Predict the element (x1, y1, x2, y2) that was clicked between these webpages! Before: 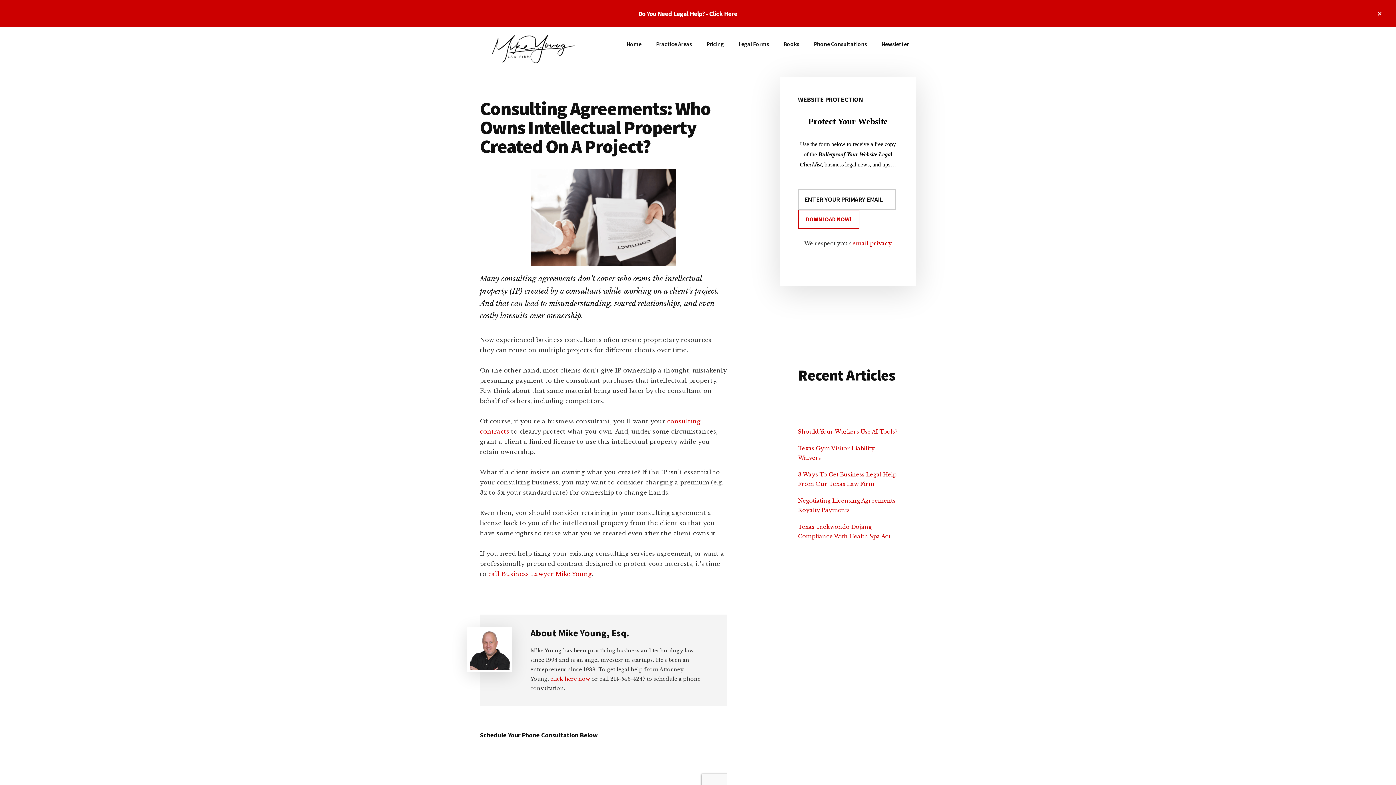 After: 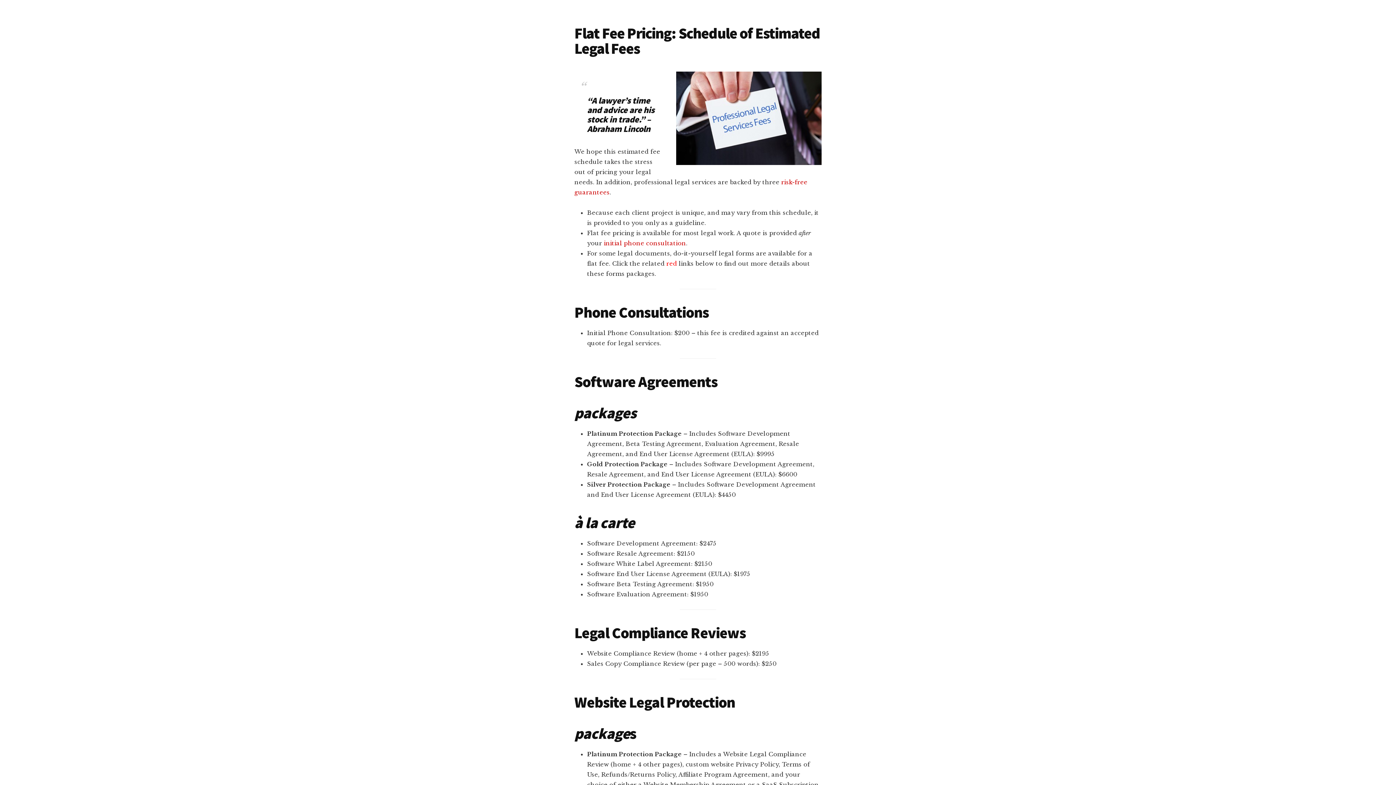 Action: bbox: (699, 34, 731, 53) label: Pricing